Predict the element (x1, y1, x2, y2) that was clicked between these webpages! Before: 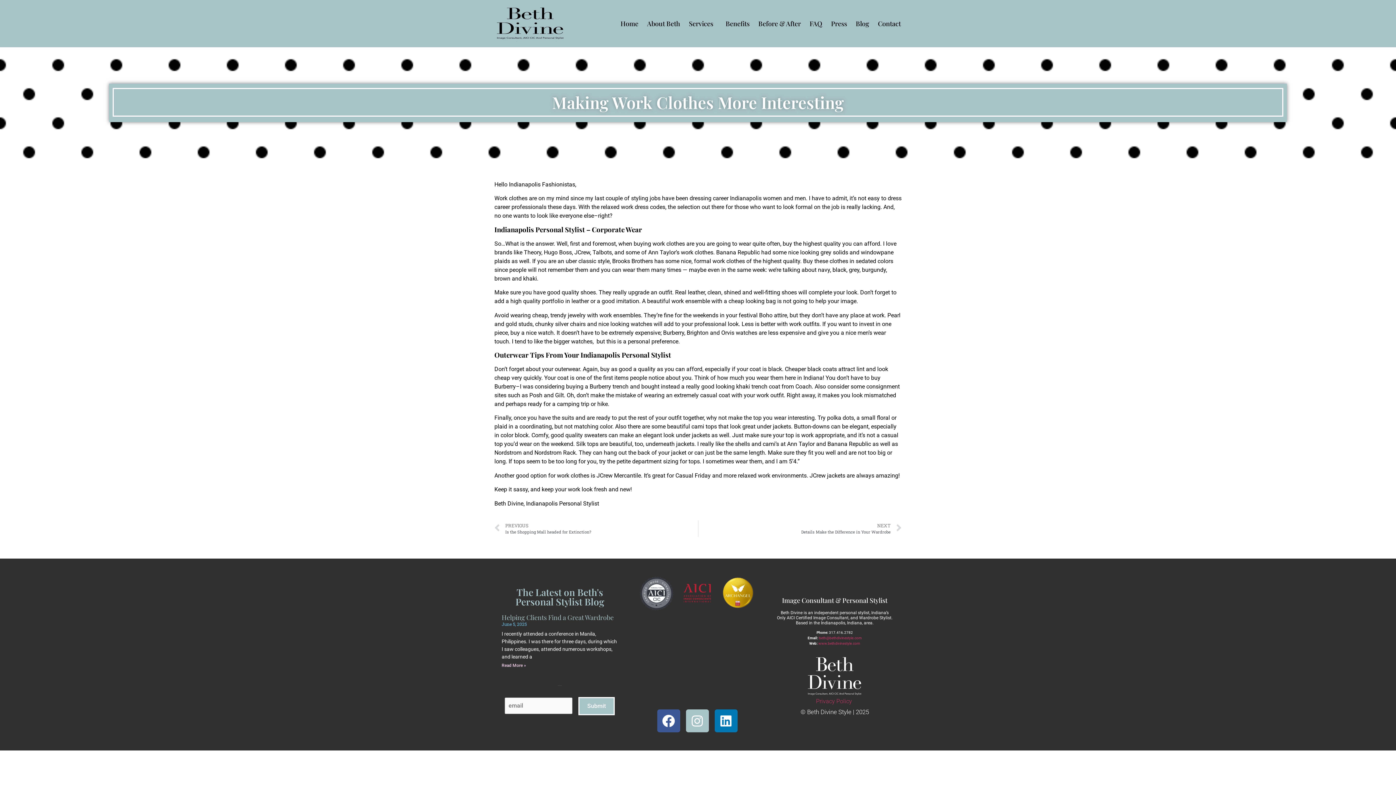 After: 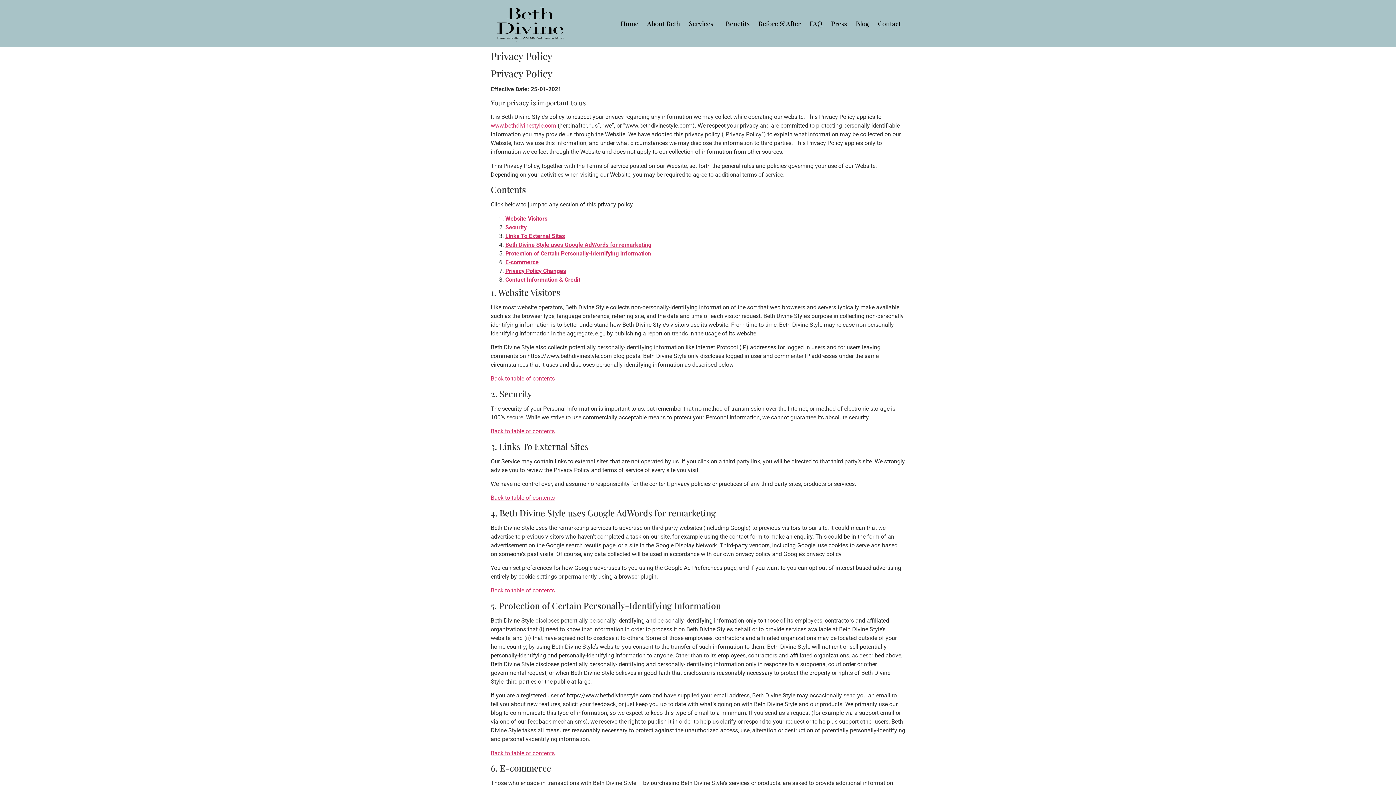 Action: label: Privacy Policy bbox: (816, 698, 852, 704)